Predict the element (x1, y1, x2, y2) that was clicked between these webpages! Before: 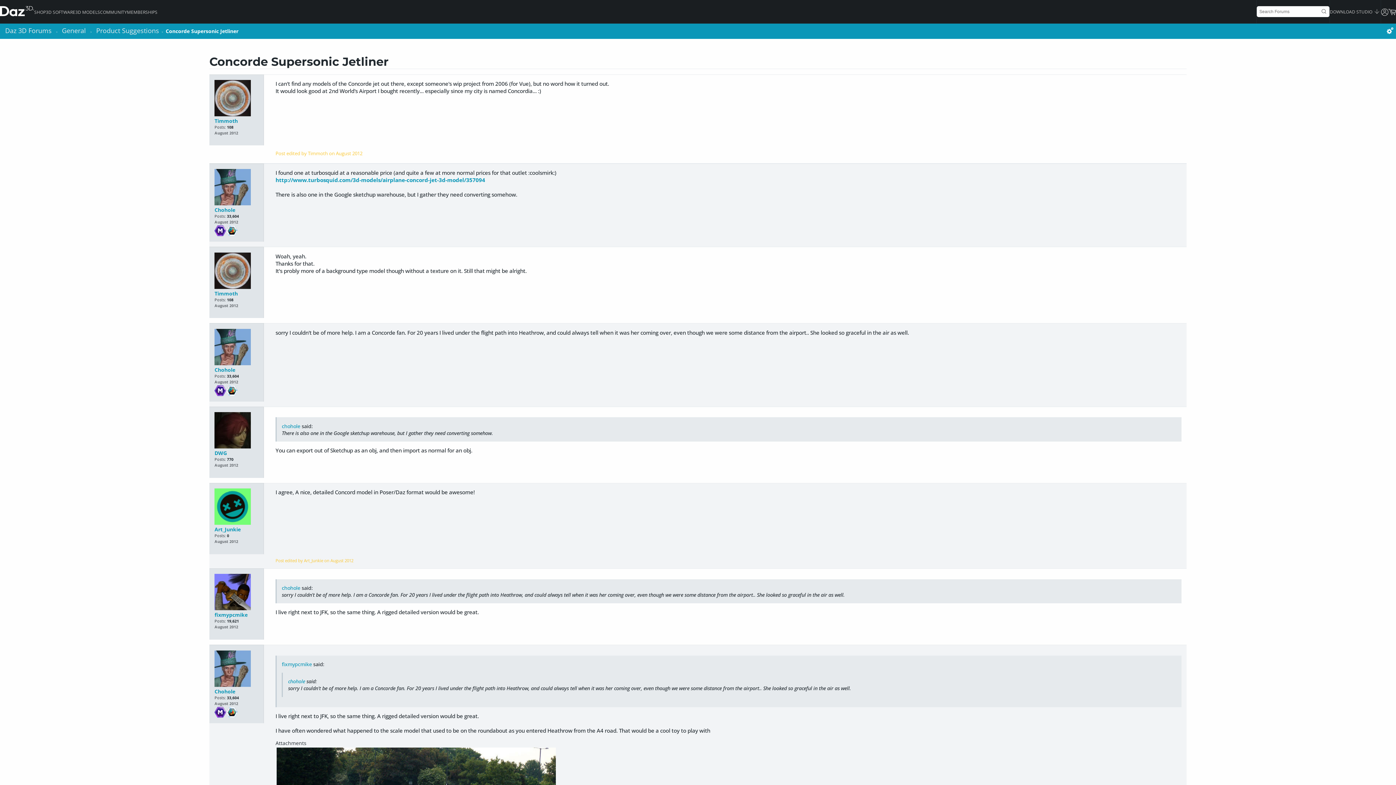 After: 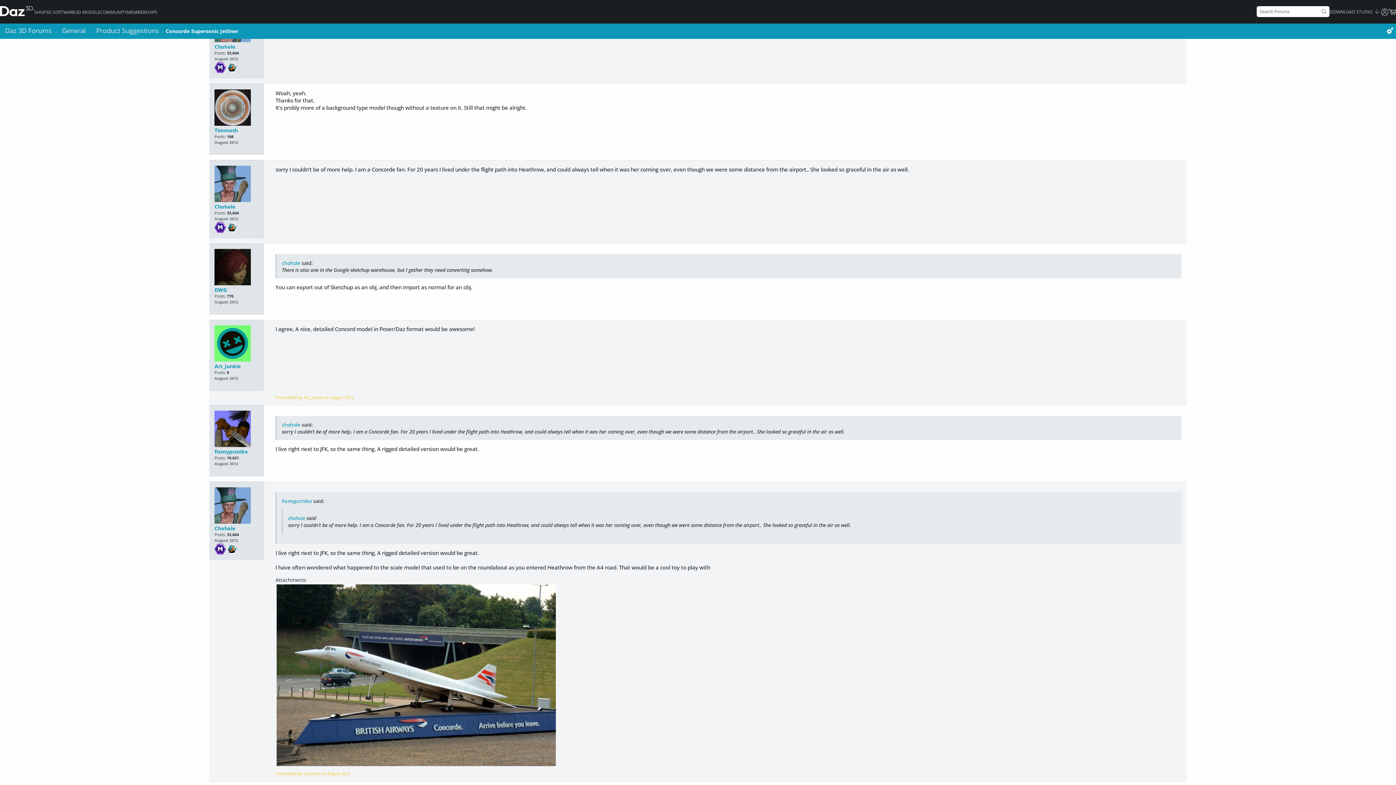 Action: label: August 2012 bbox: (214, 219, 238, 224)